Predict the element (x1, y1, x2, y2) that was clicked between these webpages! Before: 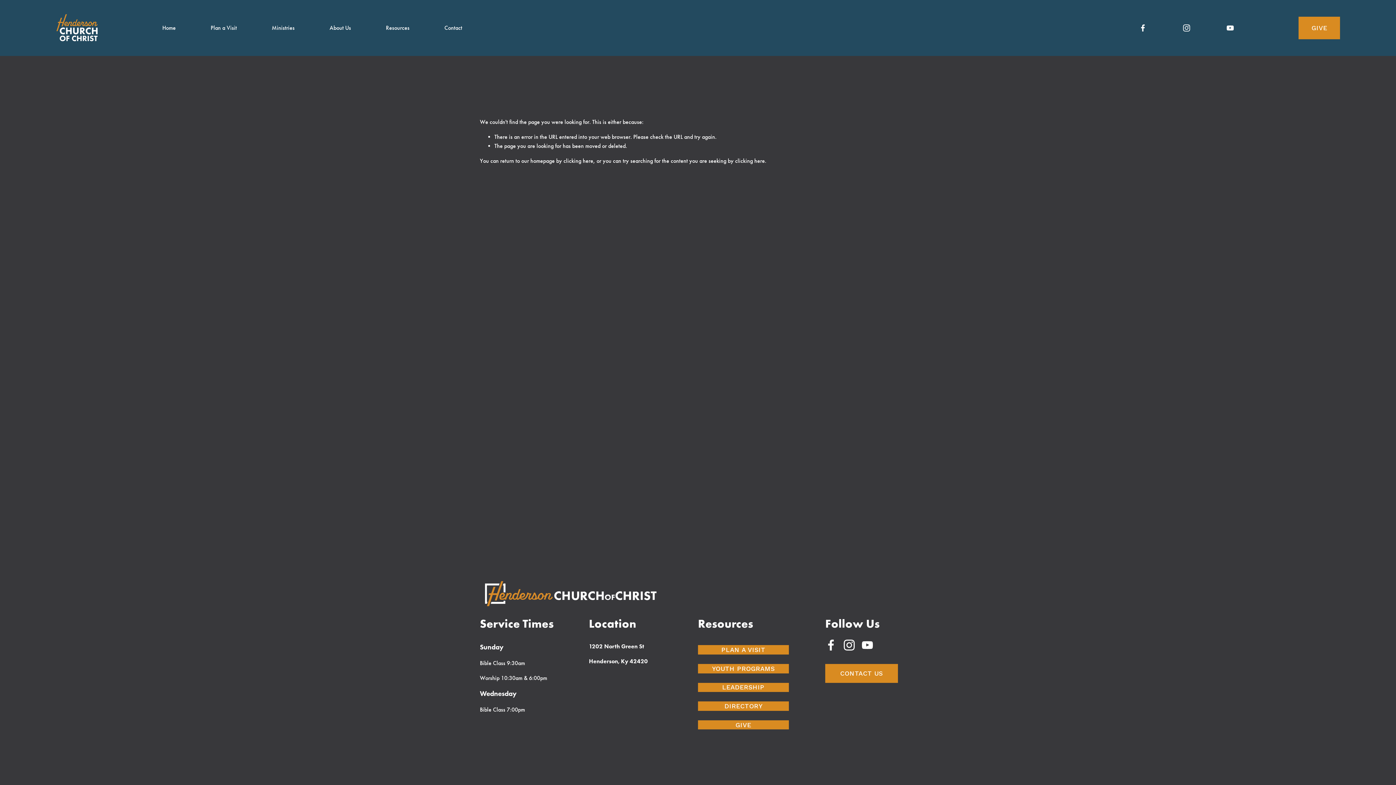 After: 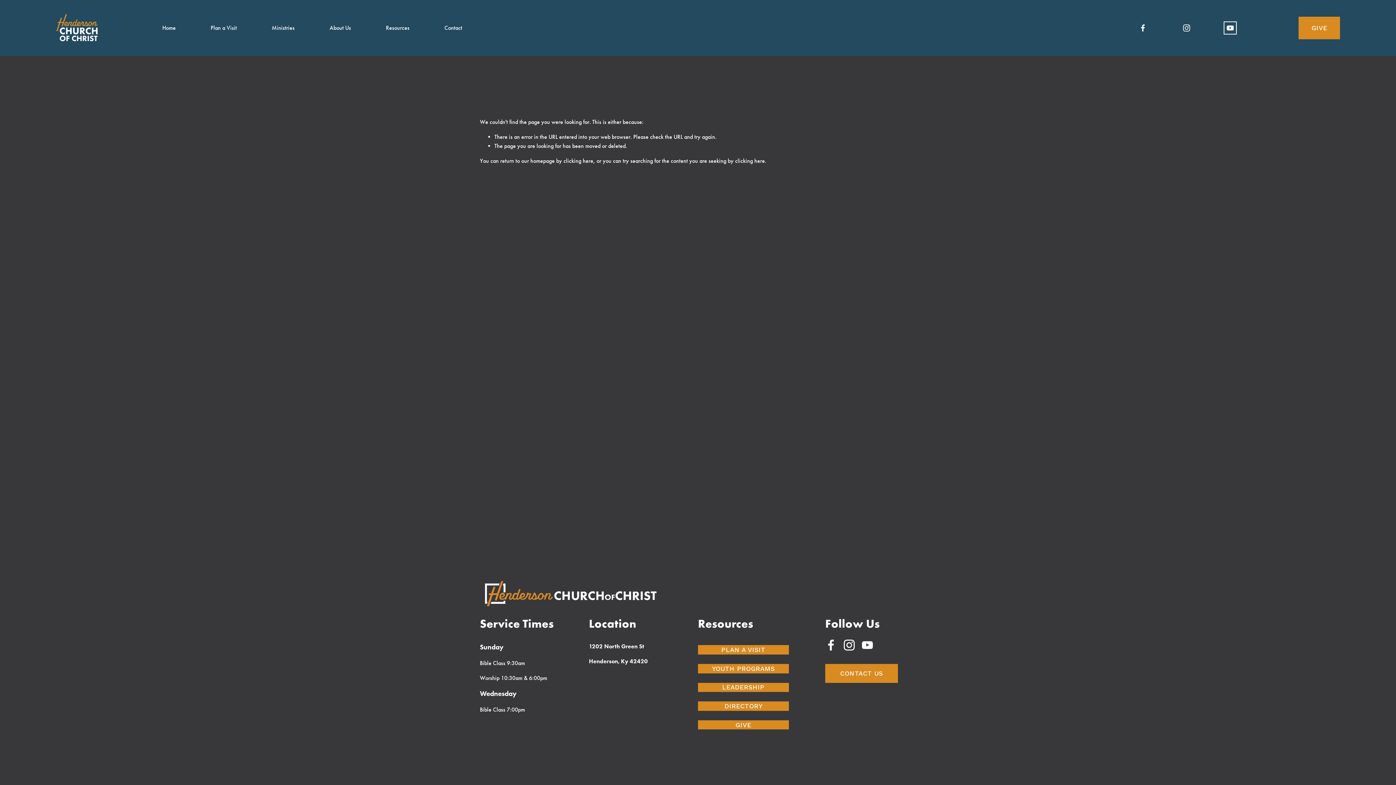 Action: label: YouTube bbox: (1226, 23, 1234, 32)